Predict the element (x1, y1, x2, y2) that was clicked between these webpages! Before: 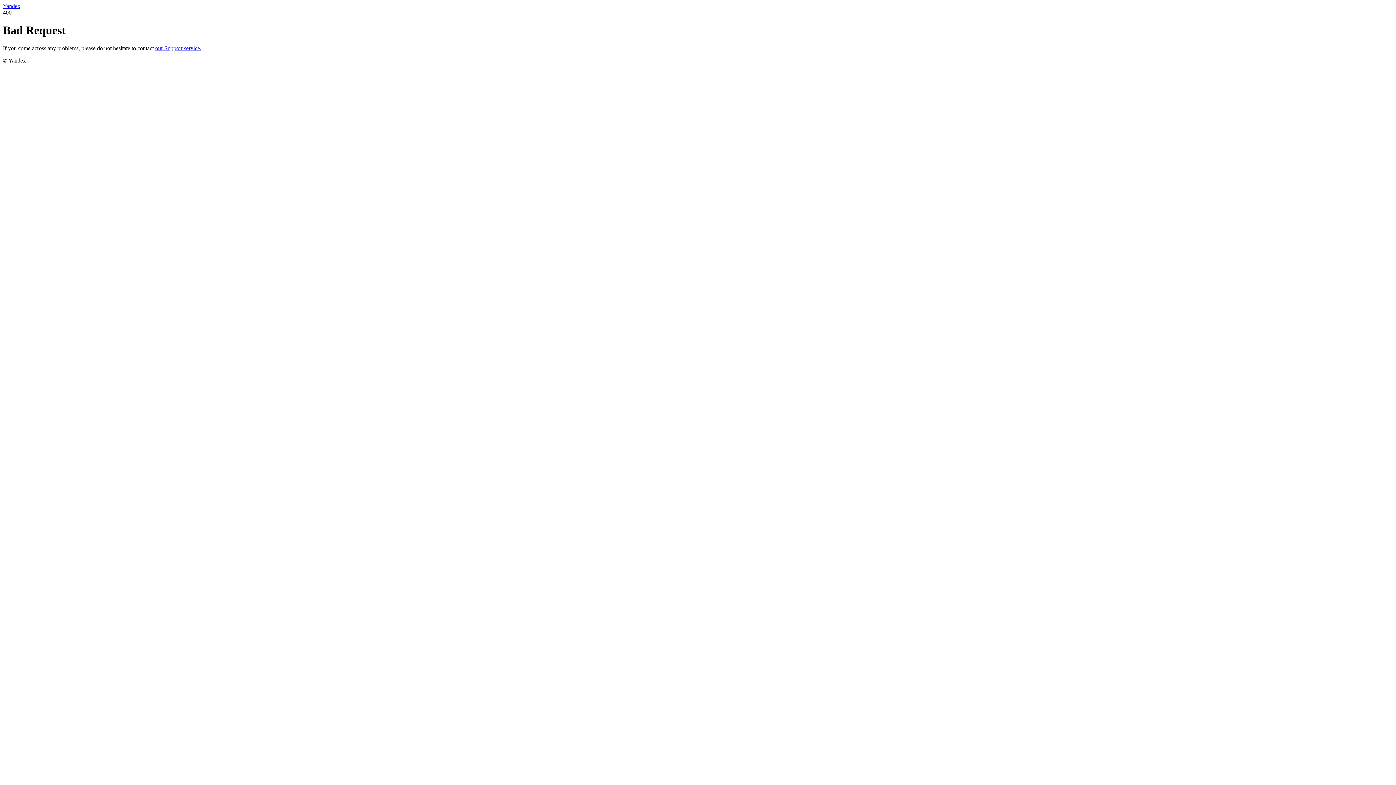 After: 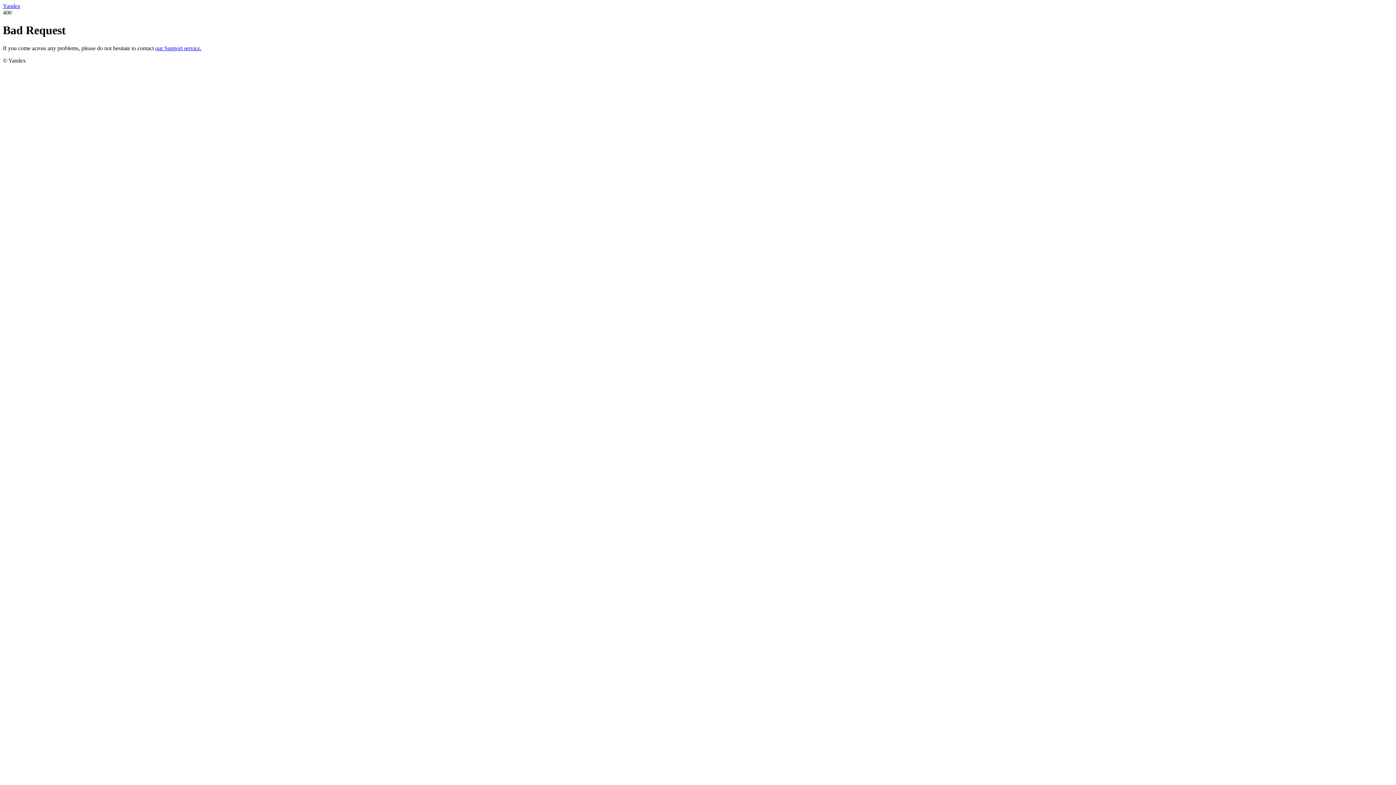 Action: bbox: (2, 2, 20, 9) label: Yandex